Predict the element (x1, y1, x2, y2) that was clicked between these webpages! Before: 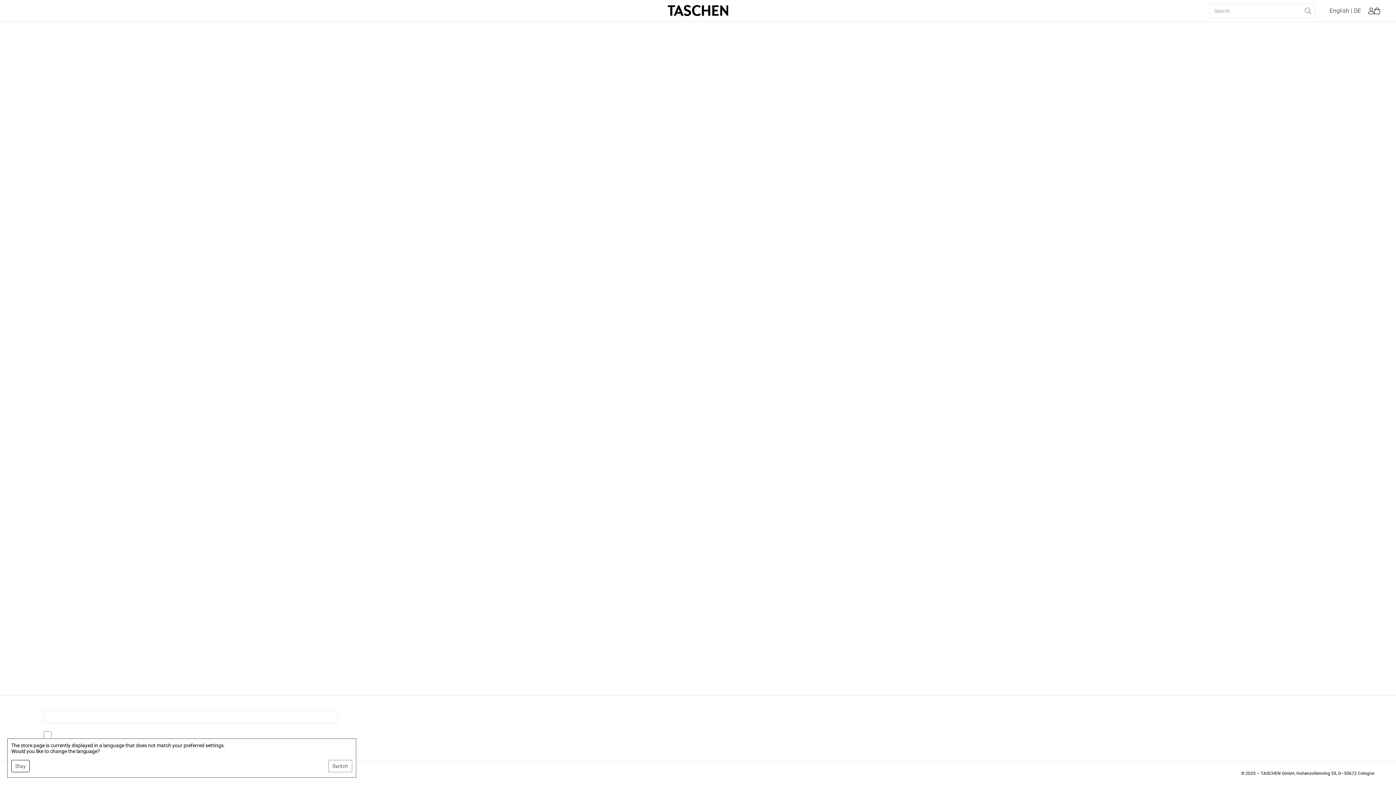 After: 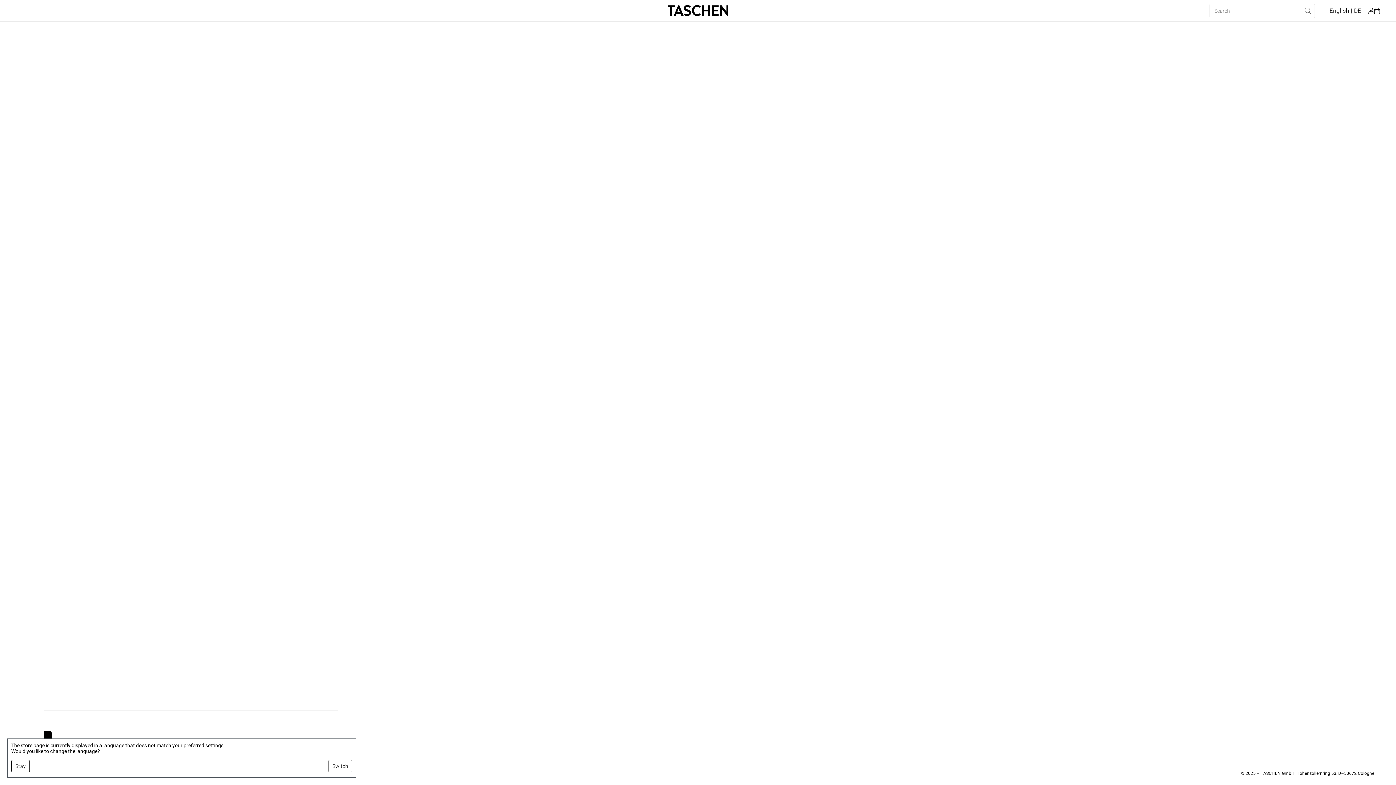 Action: bbox: (43, 731, 51, 744)